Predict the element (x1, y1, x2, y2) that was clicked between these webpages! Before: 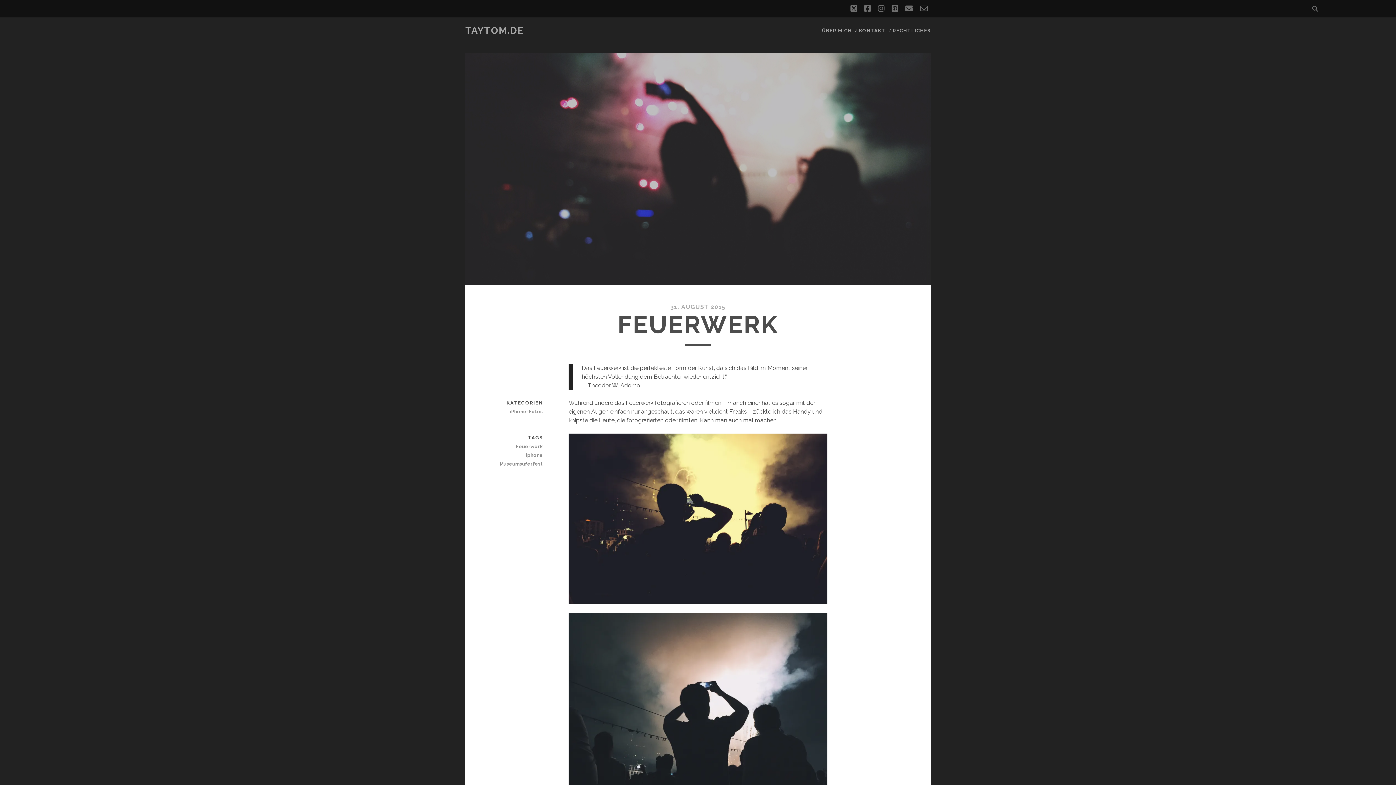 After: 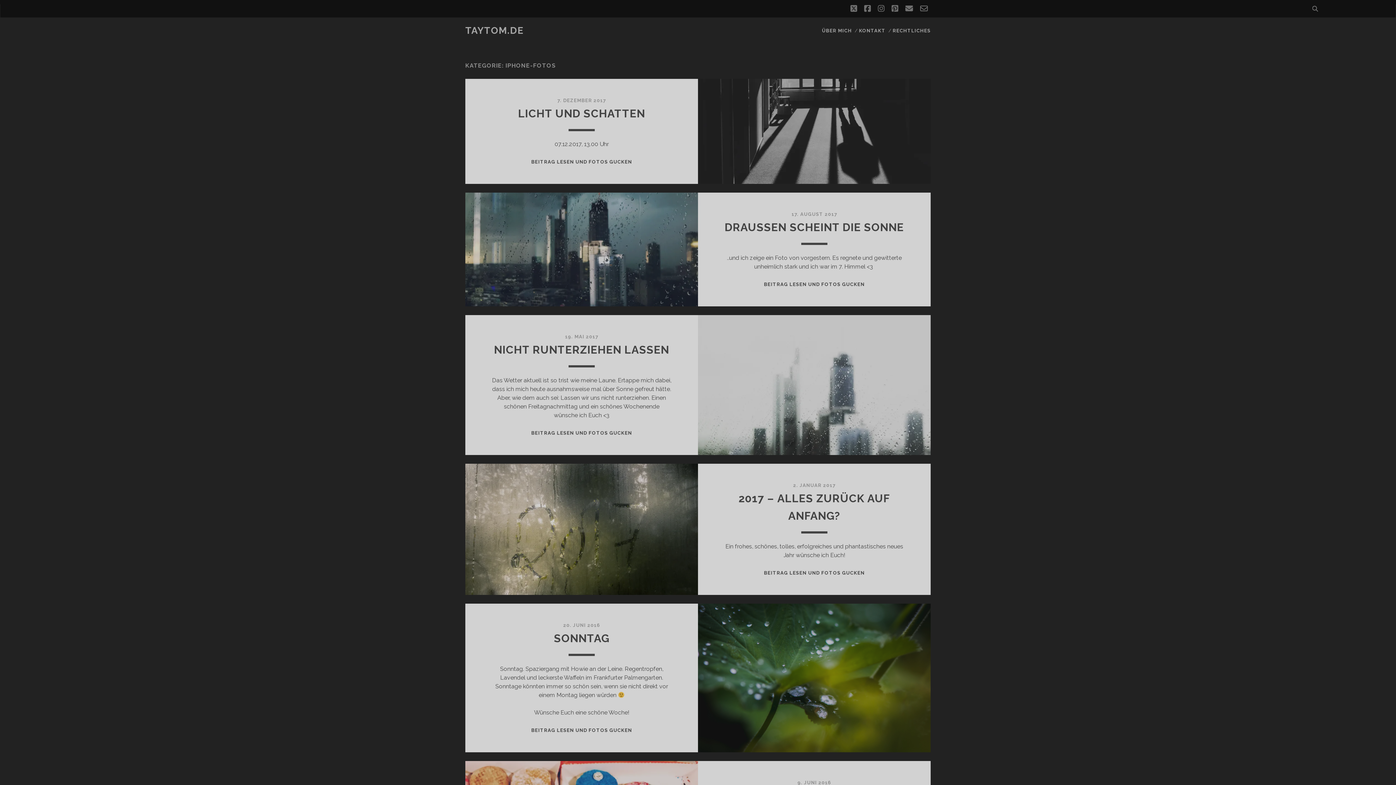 Action: bbox: (491, 407, 542, 416) label: iPhone-Fotos